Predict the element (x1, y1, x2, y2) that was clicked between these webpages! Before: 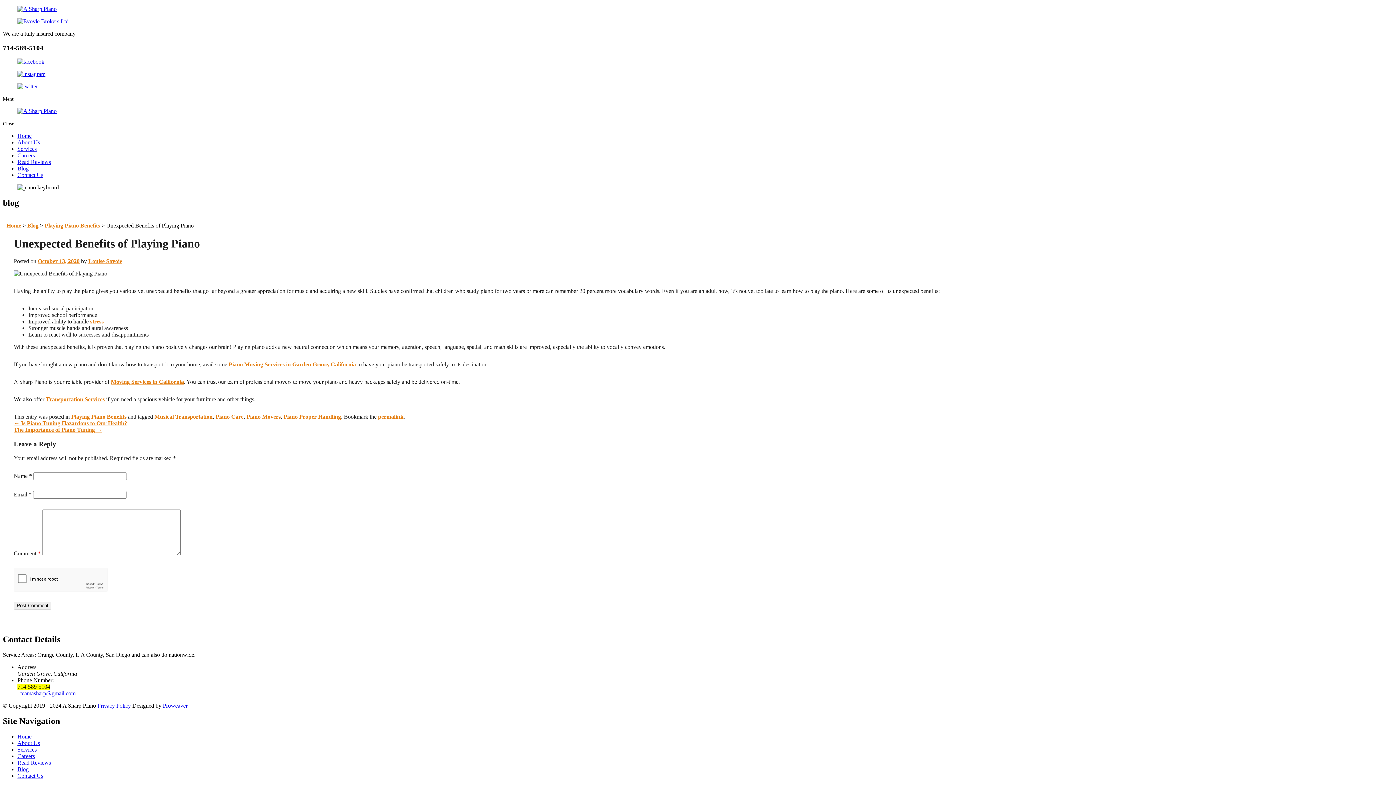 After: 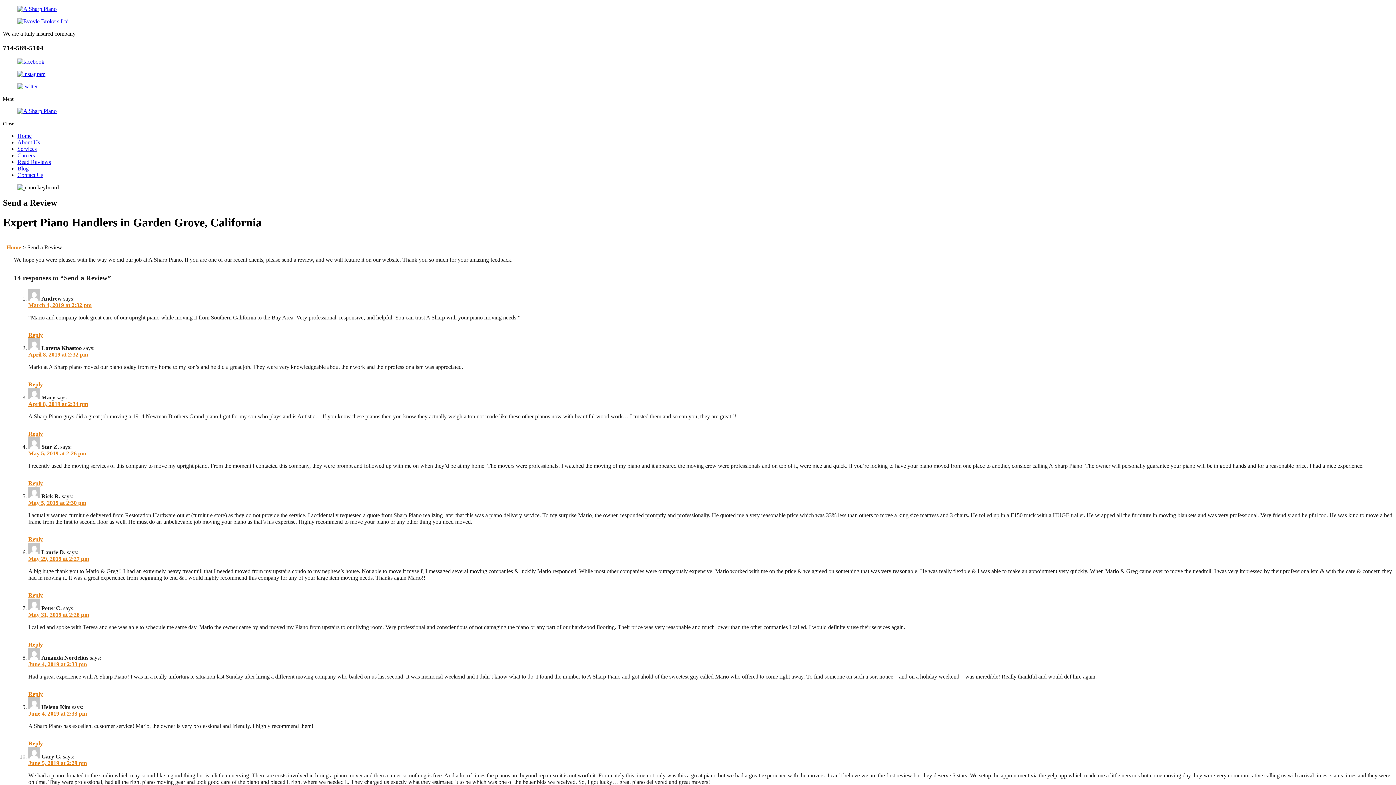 Action: bbox: (17, 159, 50, 165) label: Read Reviews